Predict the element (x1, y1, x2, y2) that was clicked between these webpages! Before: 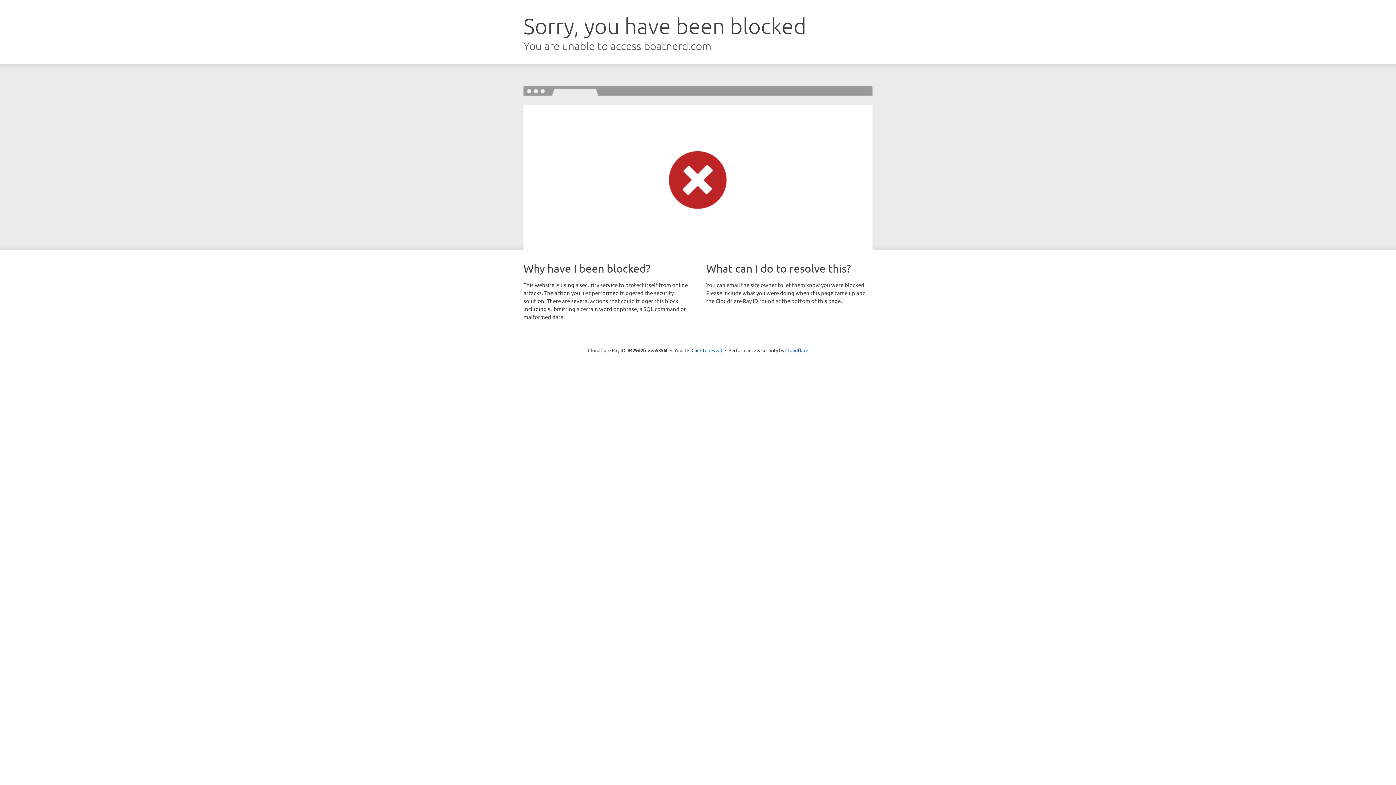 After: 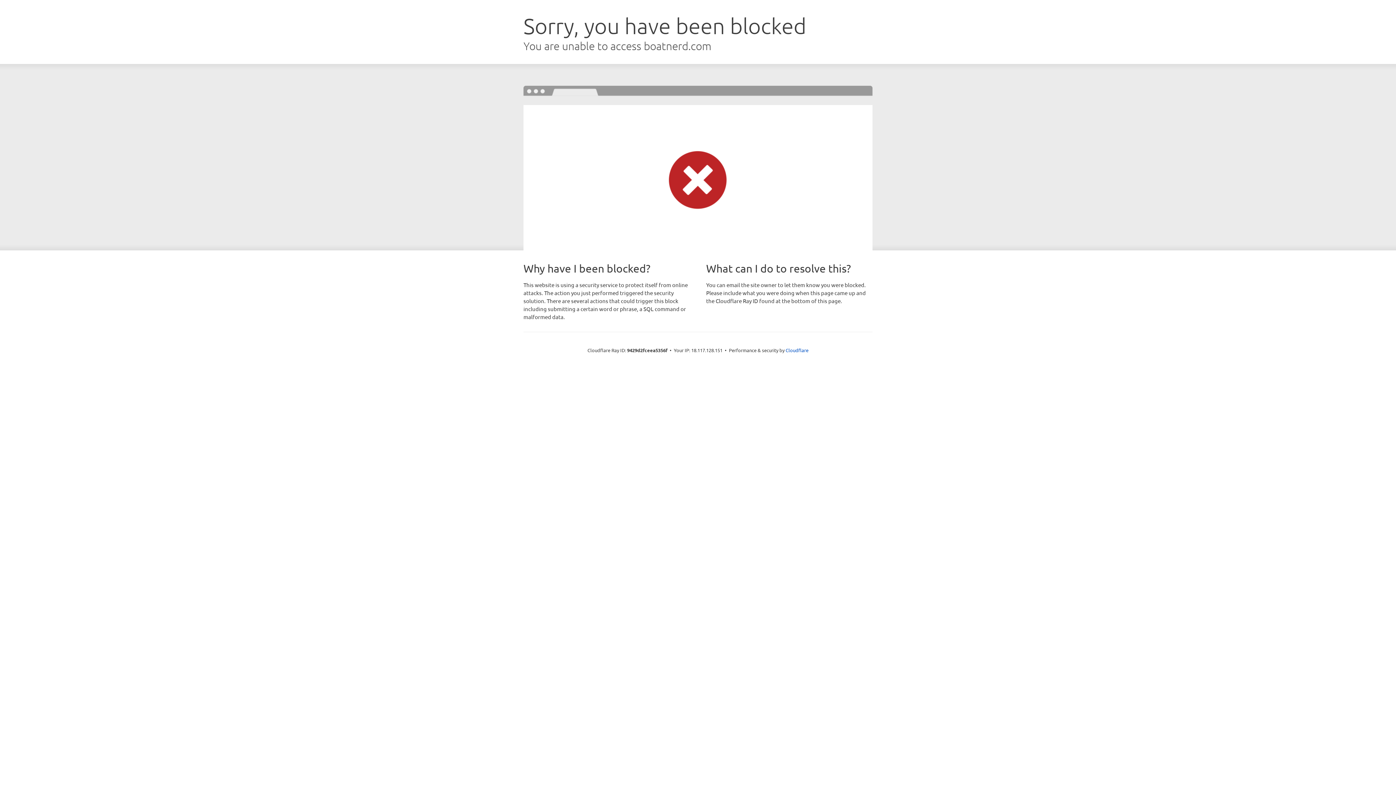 Action: label: Click to reveal bbox: (691, 346, 722, 353)